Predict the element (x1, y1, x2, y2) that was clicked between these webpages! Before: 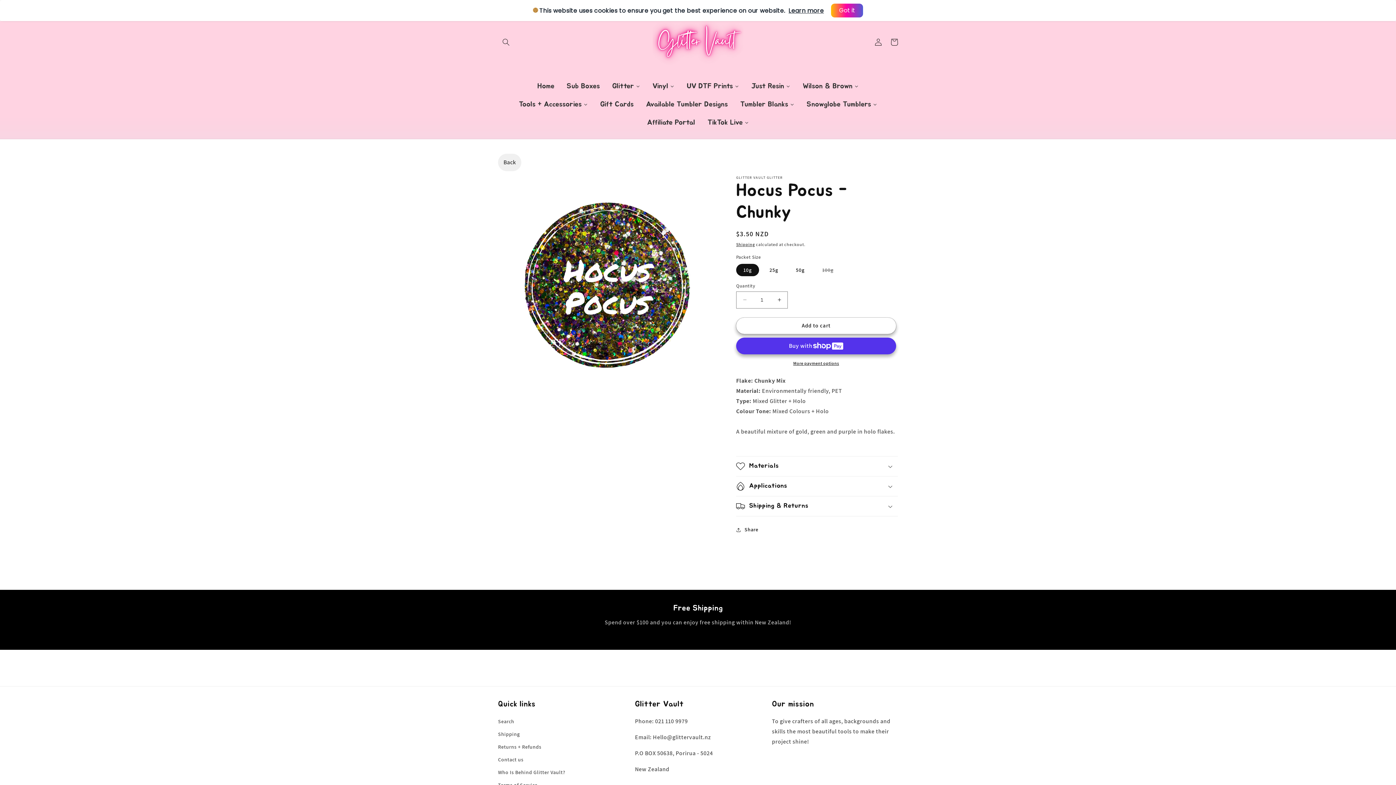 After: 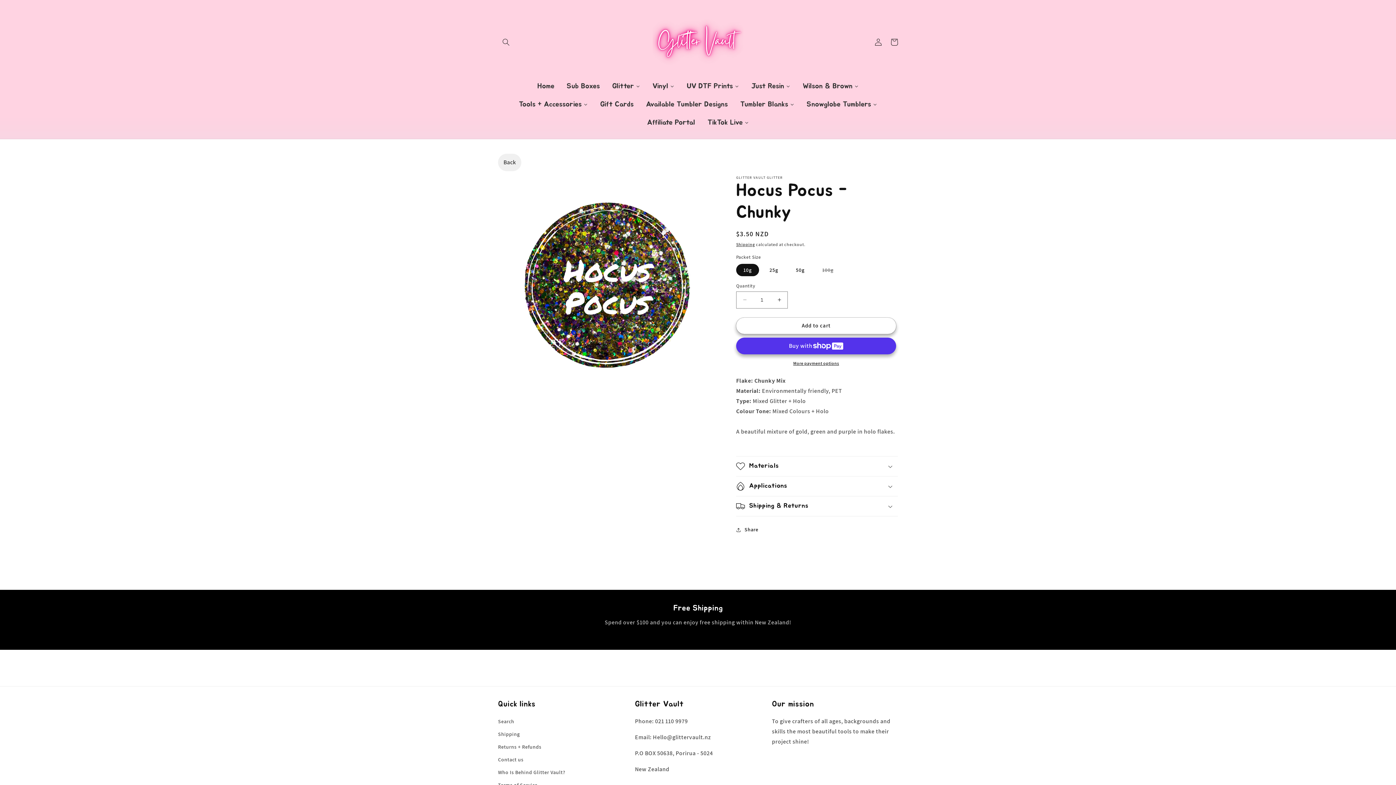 Action: label: Got it bbox: (831, 3, 863, 17)